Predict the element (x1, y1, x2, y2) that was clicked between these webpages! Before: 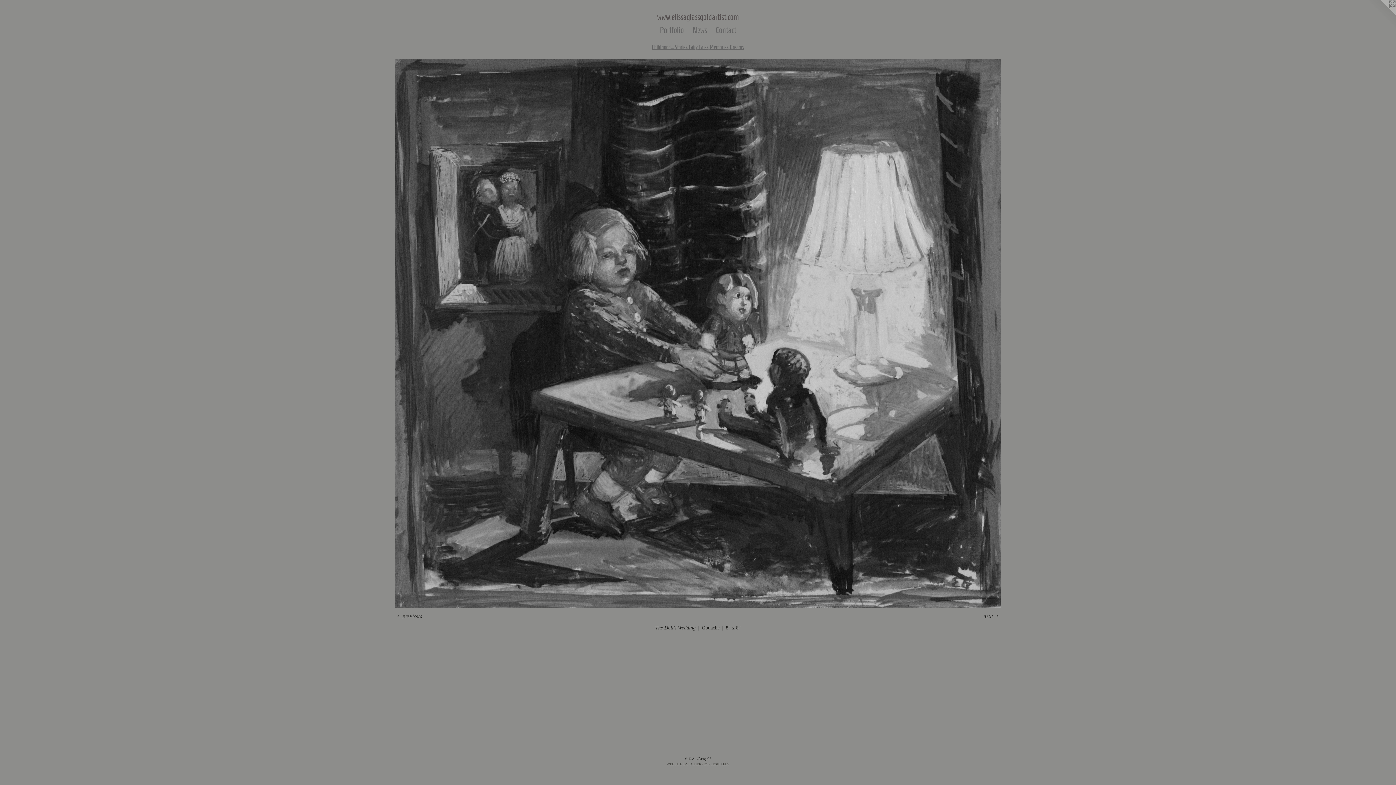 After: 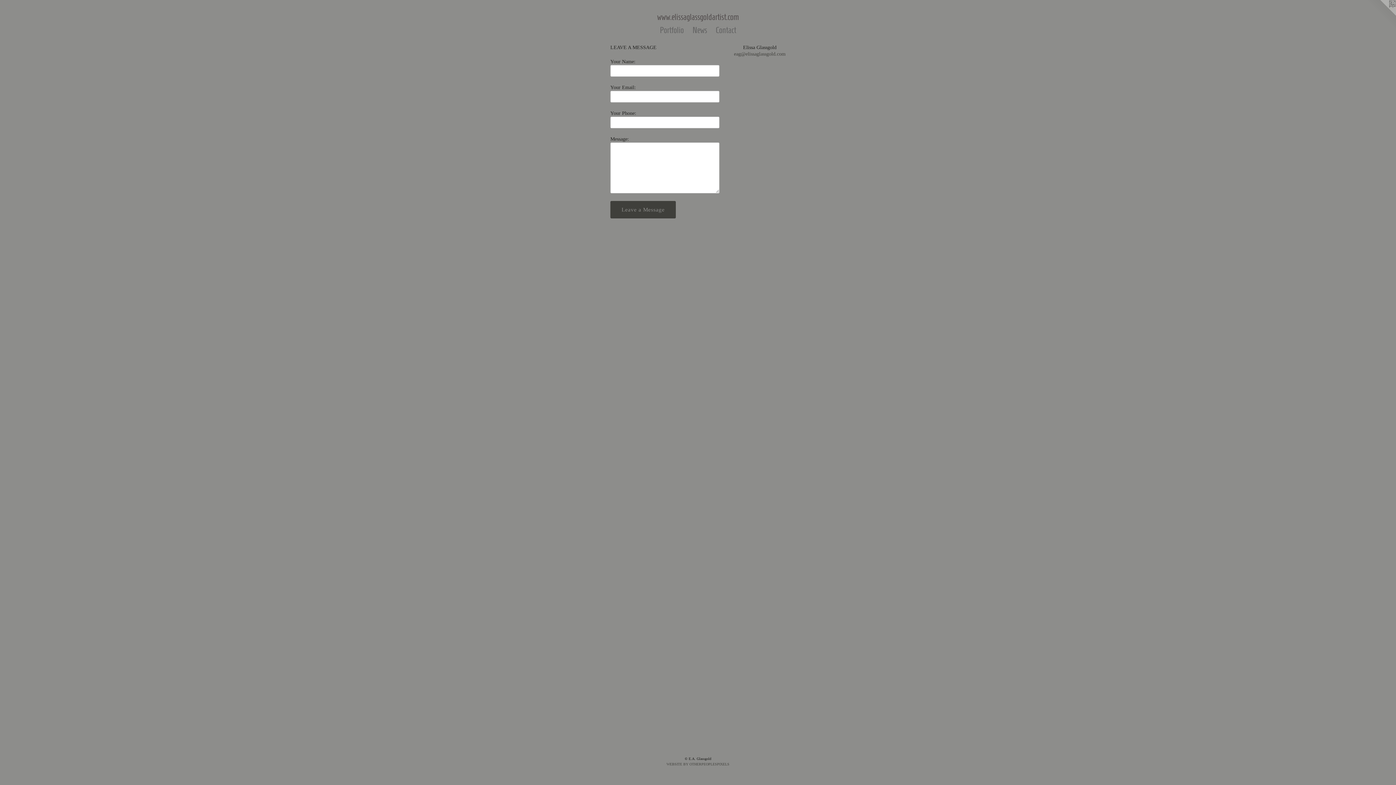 Action: bbox: (711, 23, 740, 36) label: Contact